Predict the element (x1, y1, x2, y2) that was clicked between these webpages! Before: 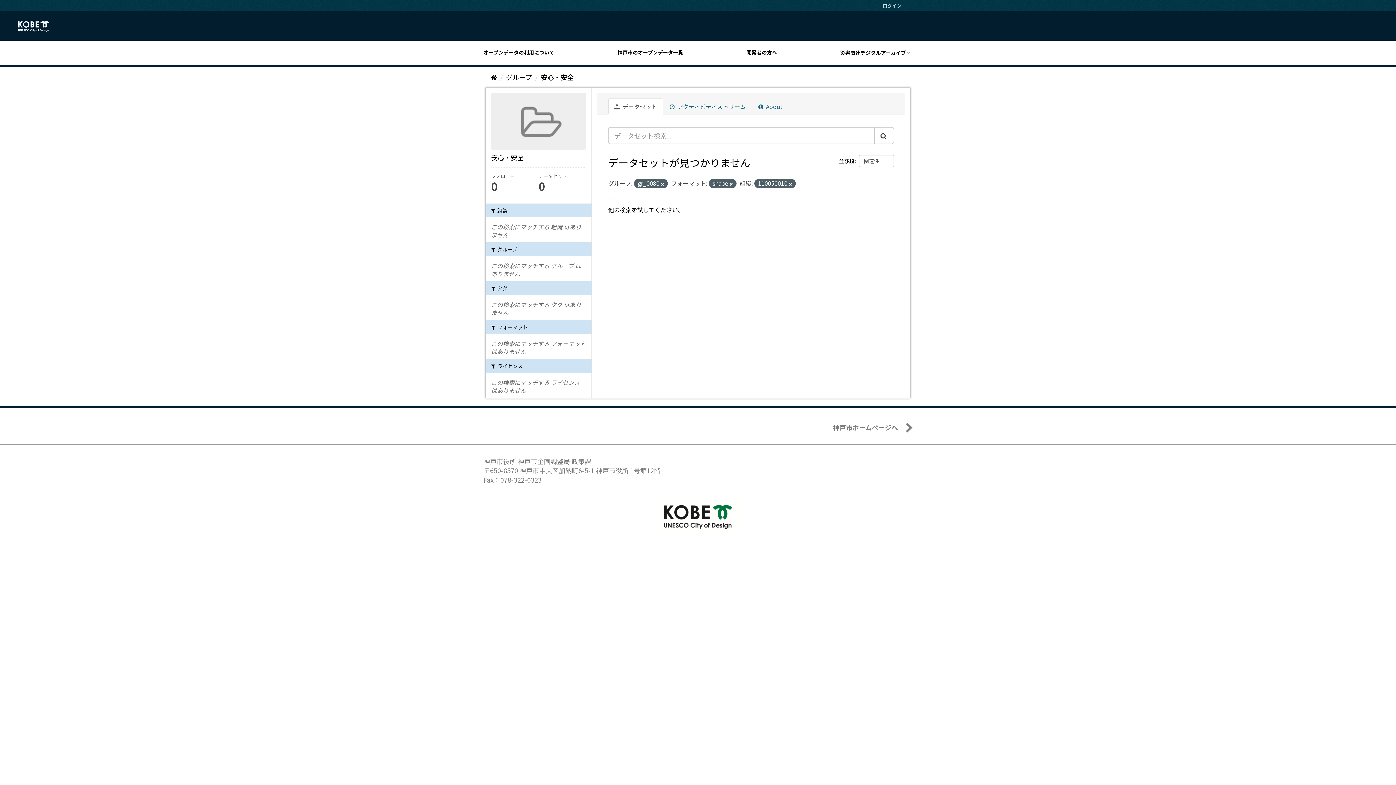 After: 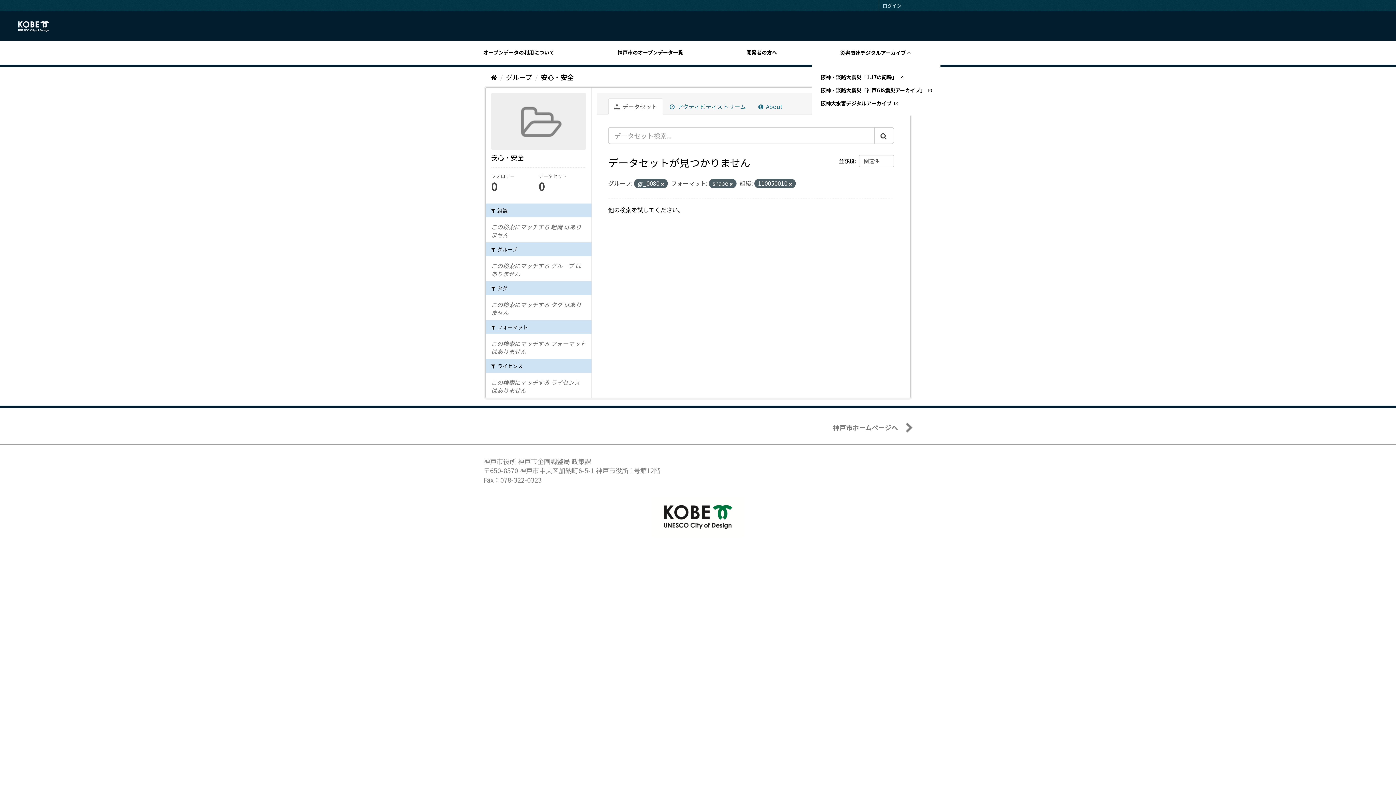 Action: bbox: (840, 49, 912, 56) label: 災害関連デジタルアーカイブ